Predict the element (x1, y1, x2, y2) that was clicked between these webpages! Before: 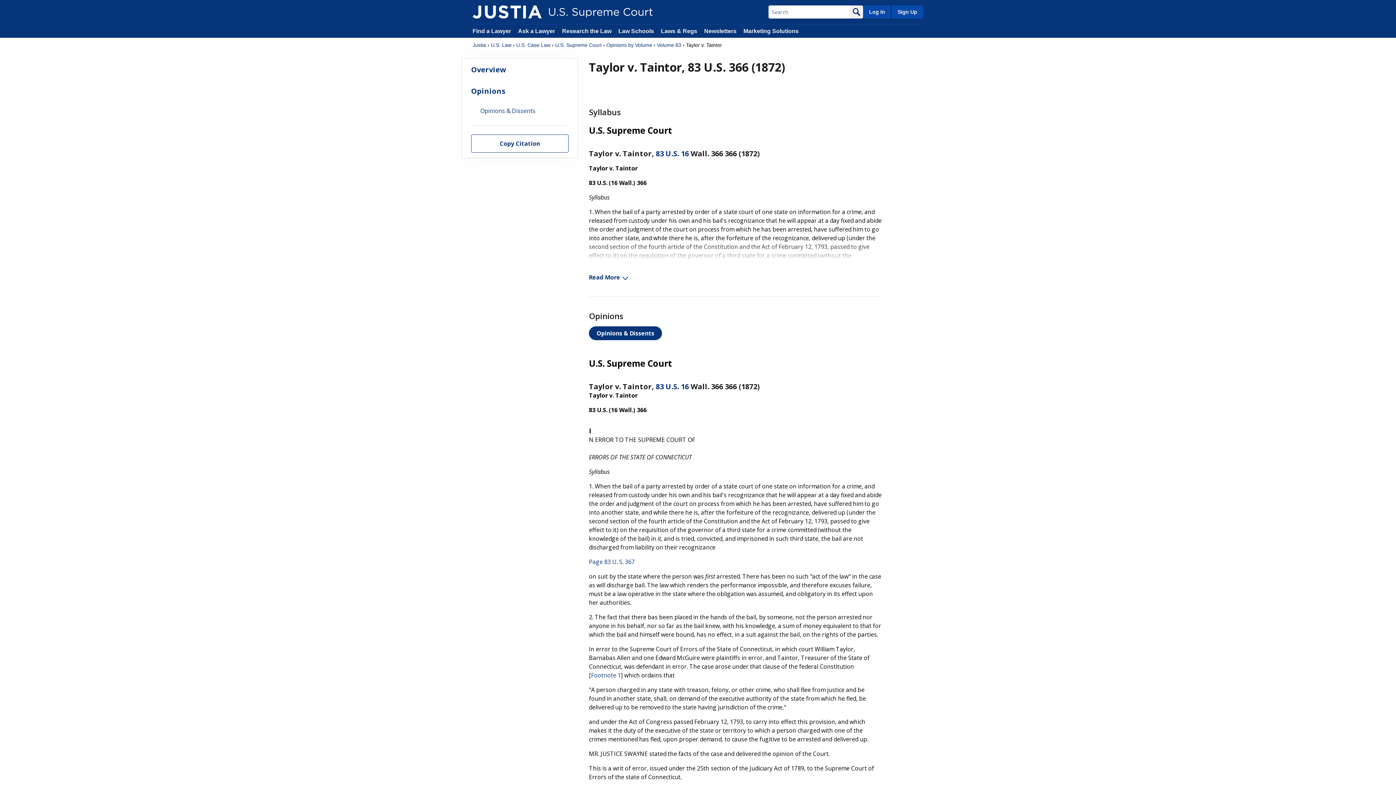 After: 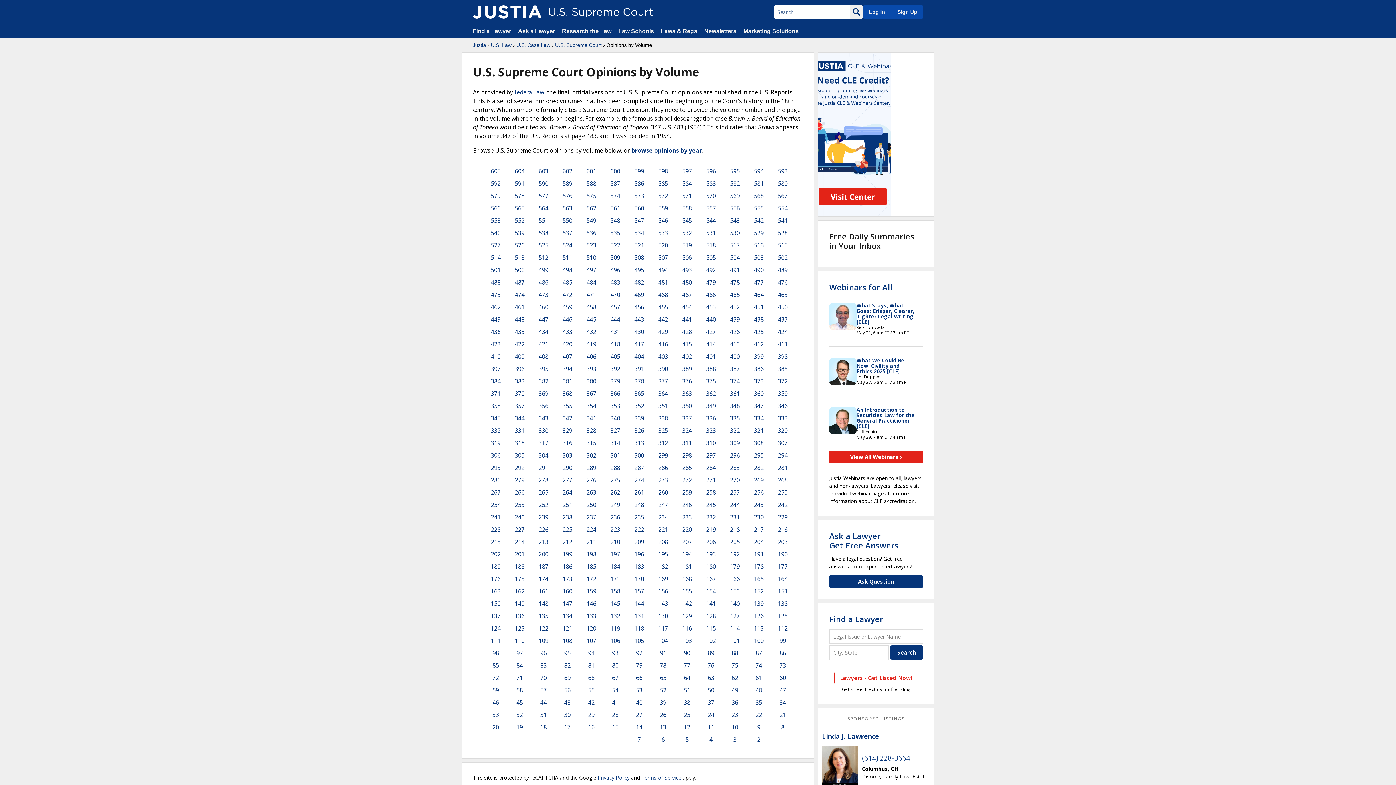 Action: bbox: (606, 41, 652, 48) label: Opinions by Volume